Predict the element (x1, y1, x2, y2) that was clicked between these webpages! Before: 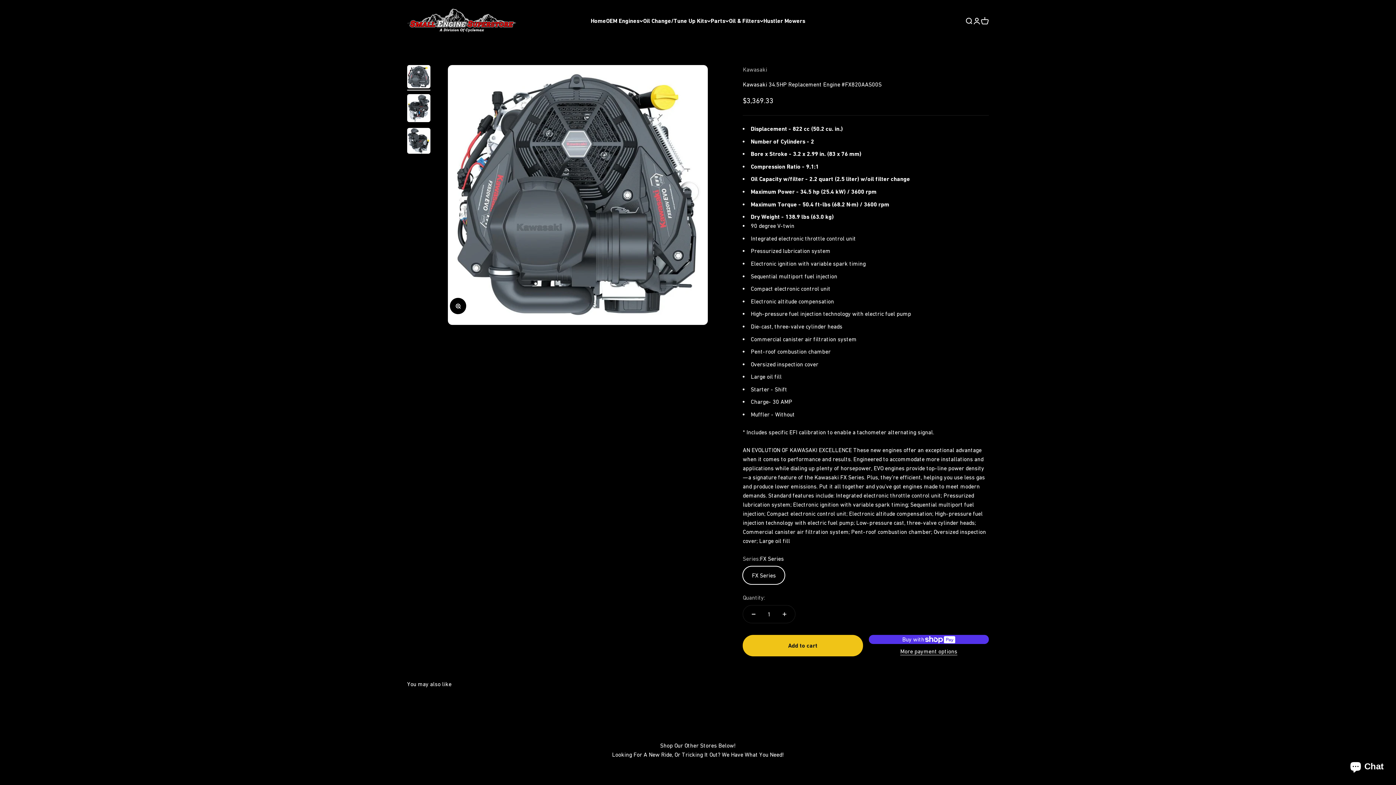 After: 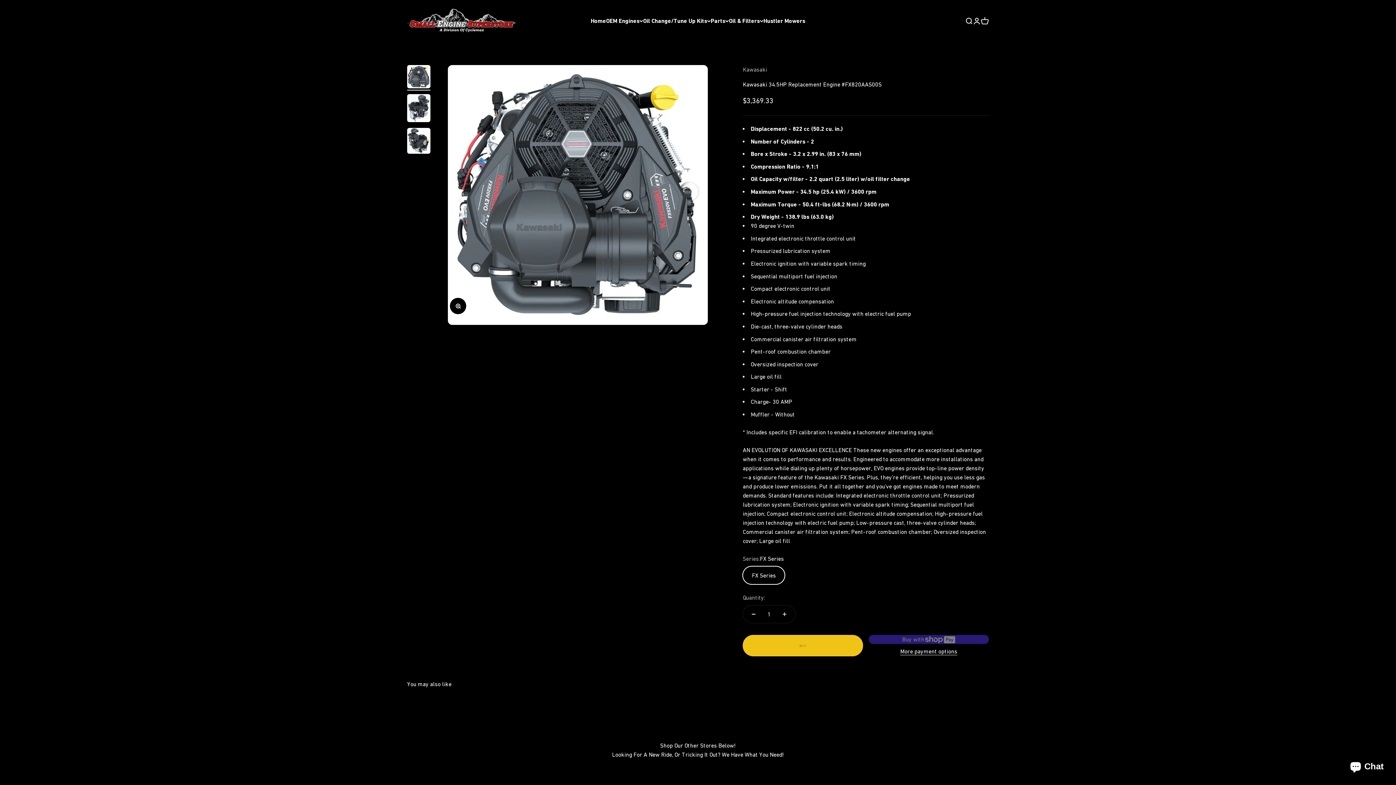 Action: label: Add to cart bbox: (742, 635, 863, 656)